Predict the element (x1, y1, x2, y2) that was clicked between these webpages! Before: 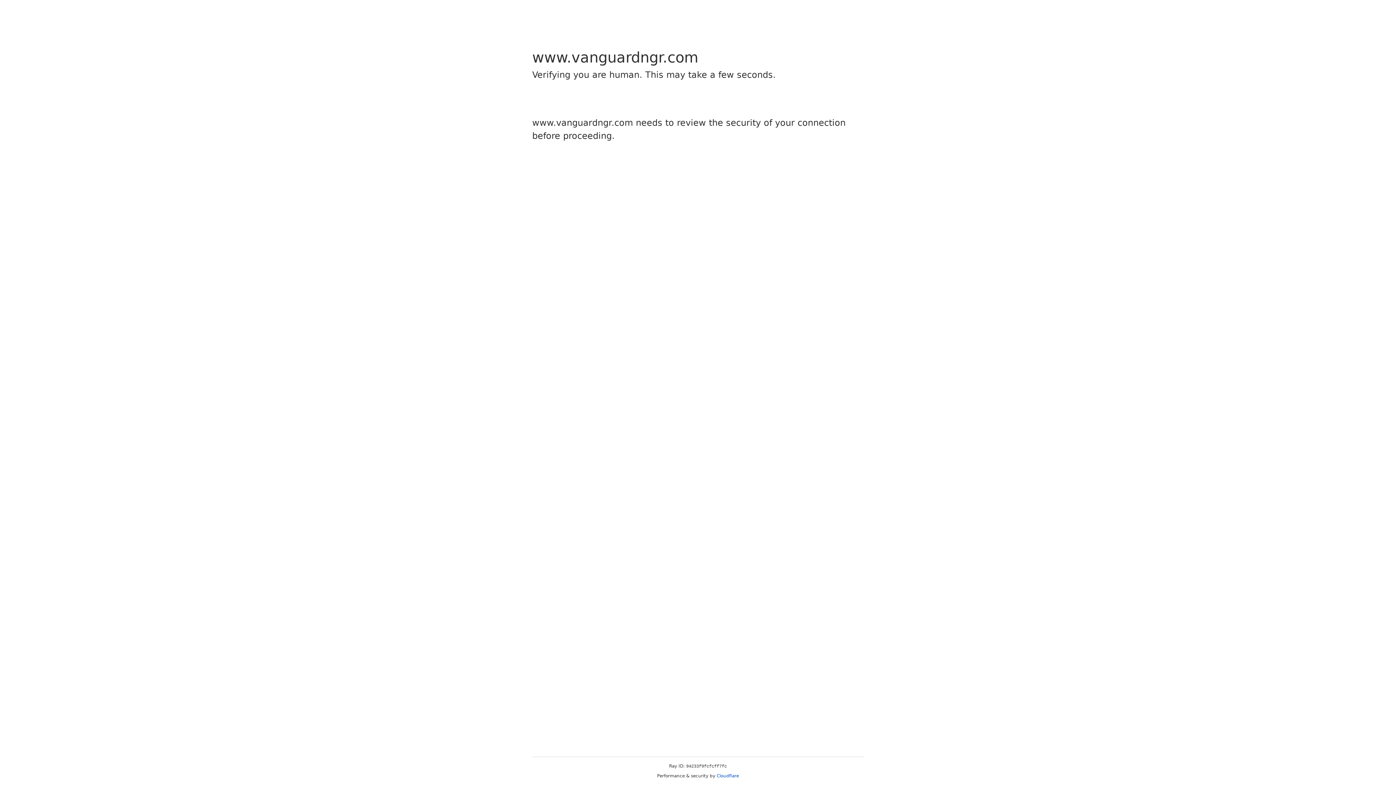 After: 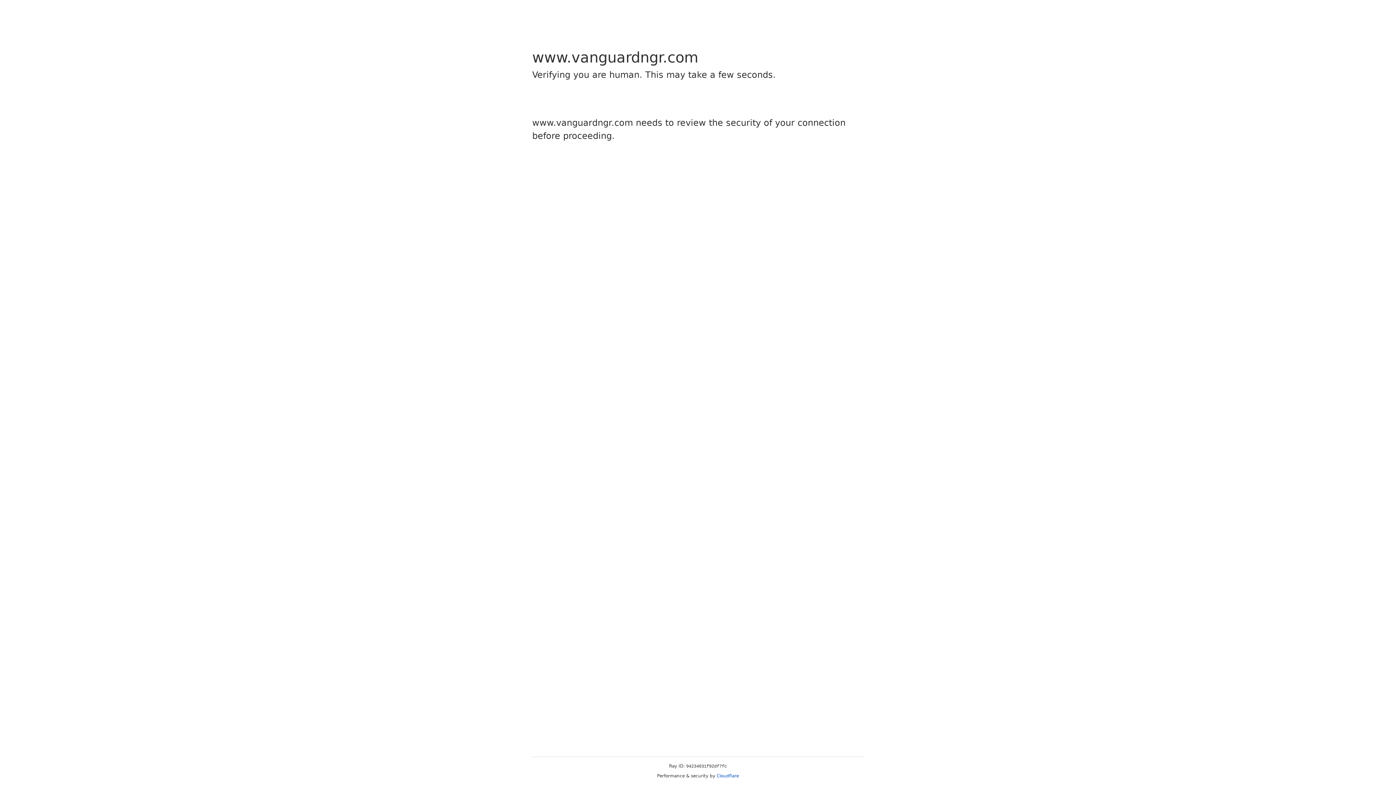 Action: label: Cloudflare bbox: (716, 773, 739, 778)